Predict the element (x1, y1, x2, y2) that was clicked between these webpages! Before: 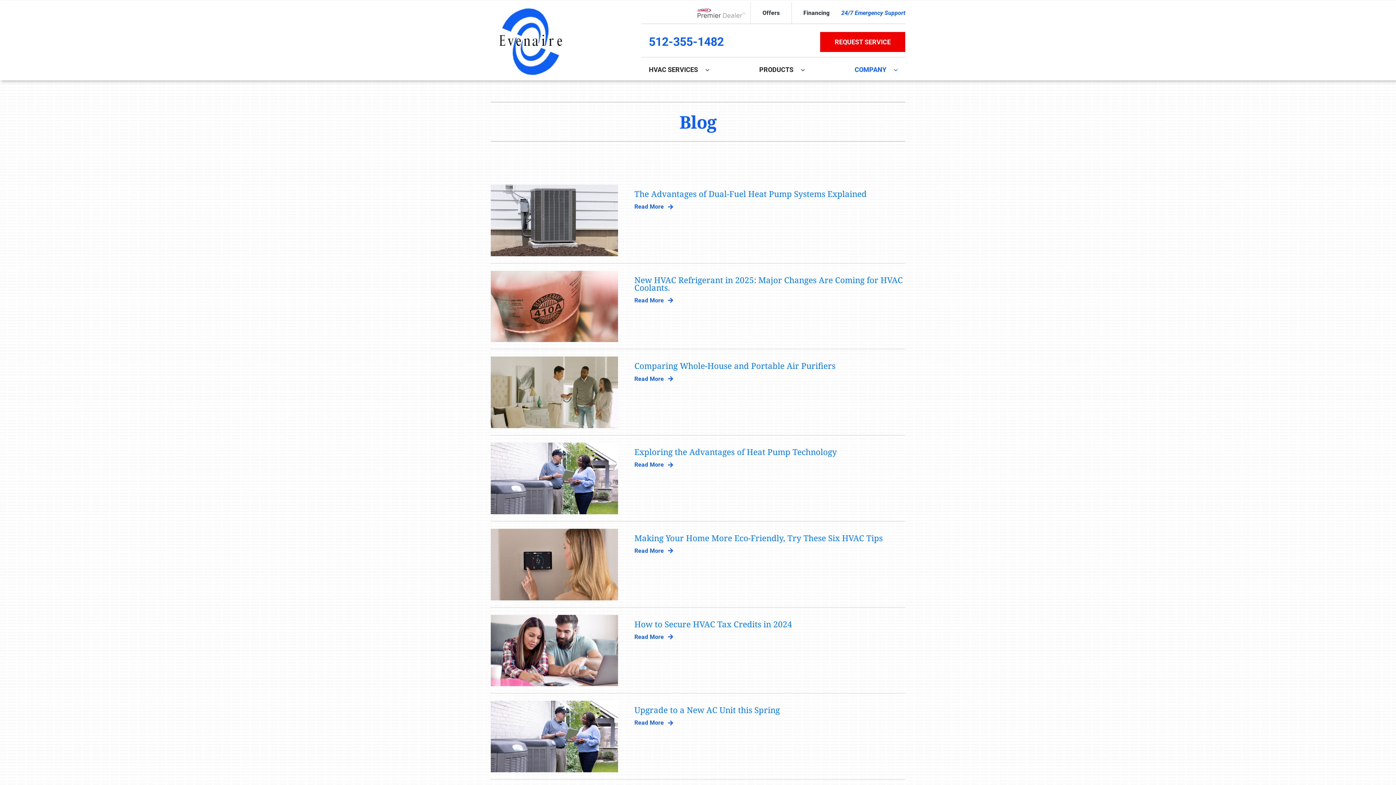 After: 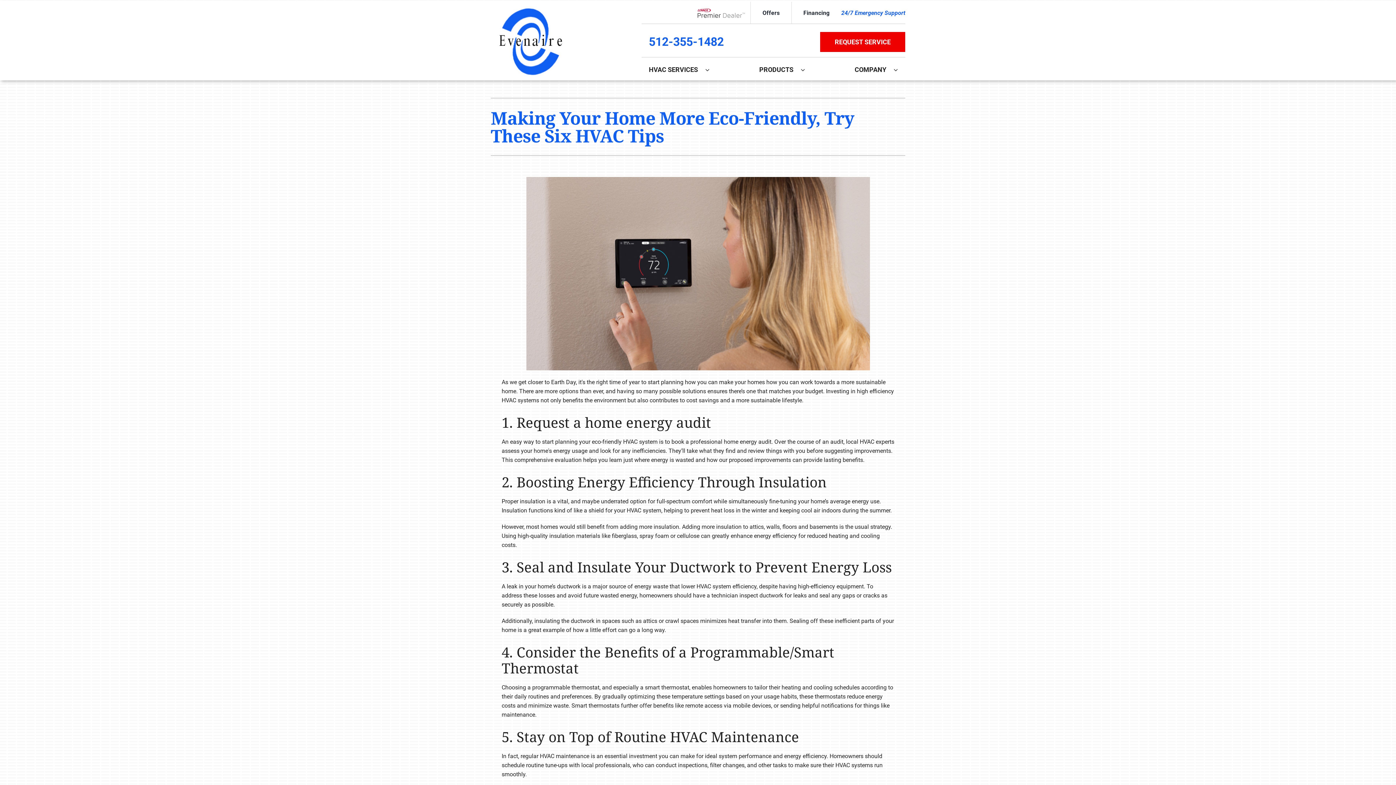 Action: bbox: (634, 546, 673, 555) label: Read More